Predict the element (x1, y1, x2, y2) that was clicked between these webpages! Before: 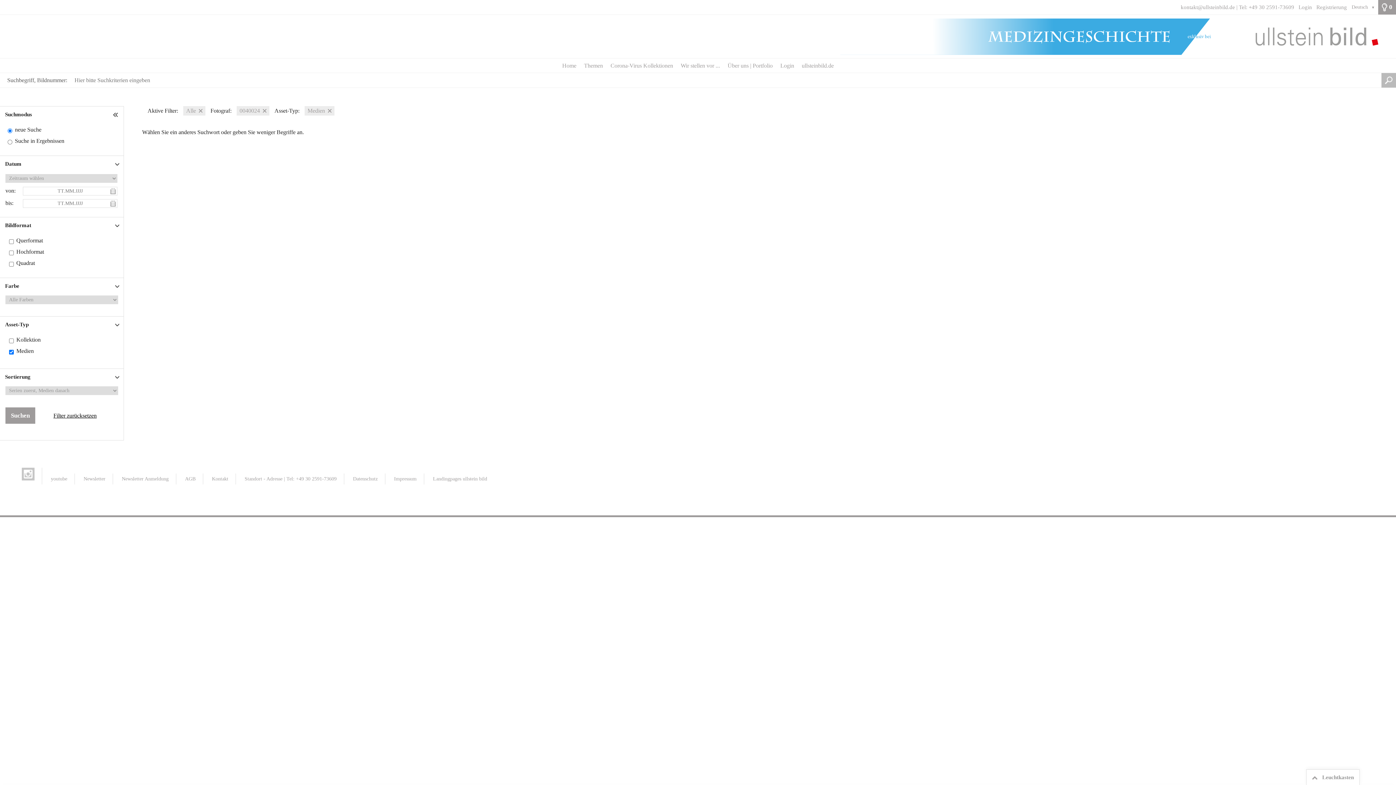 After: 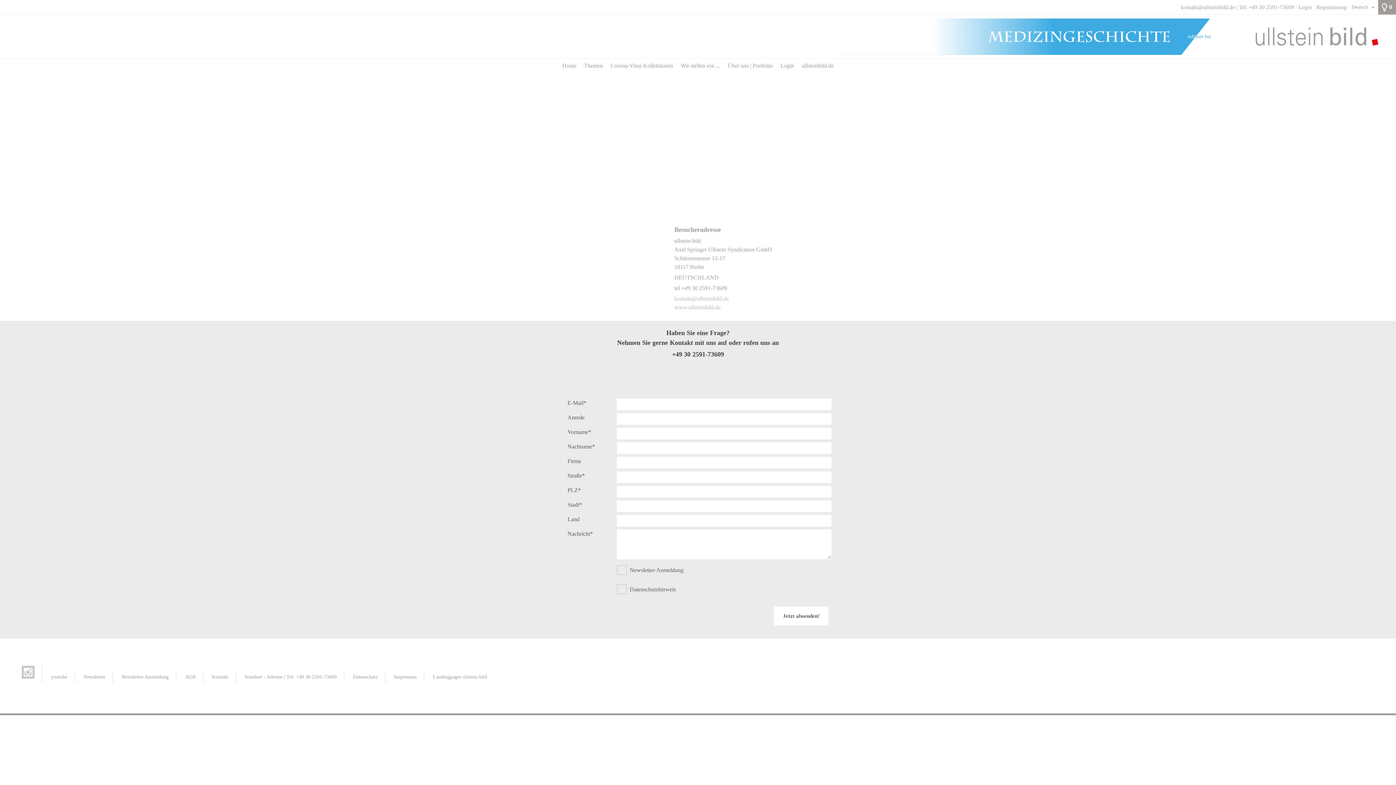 Action: bbox: (244, 473, 336, 484) label: Standort - Adresse | Tel: +49 30 2591-73609